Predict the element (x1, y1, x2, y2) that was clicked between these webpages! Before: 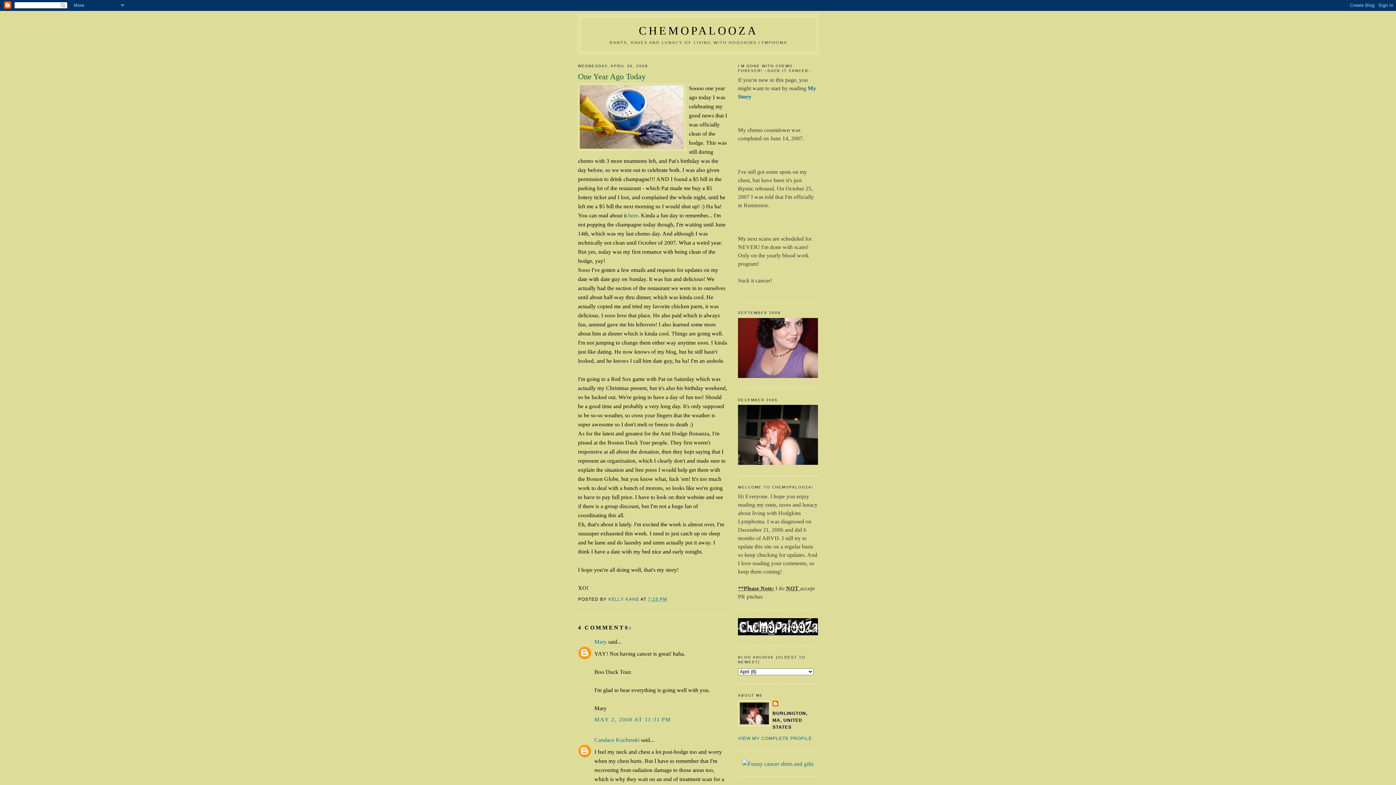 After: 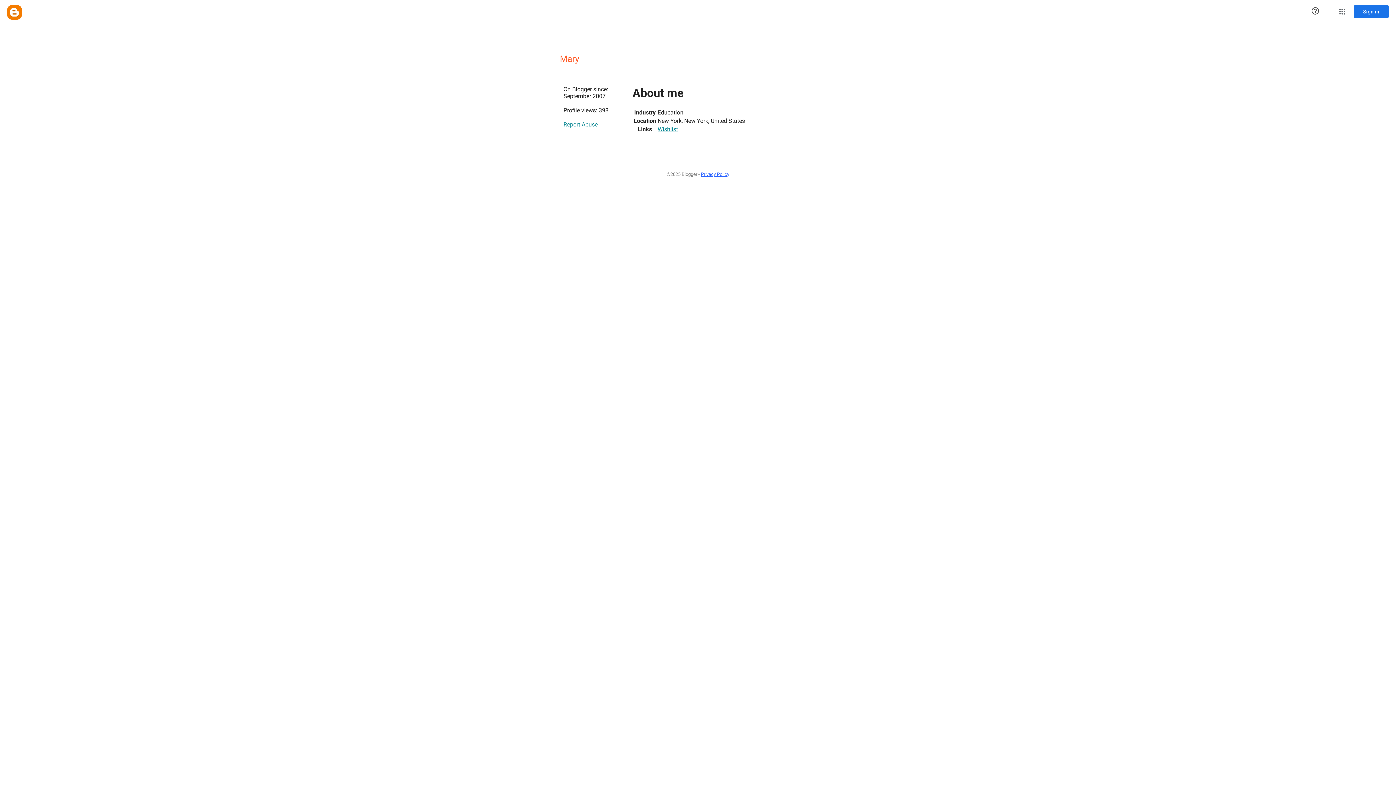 Action: bbox: (594, 639, 606, 645) label: Mary